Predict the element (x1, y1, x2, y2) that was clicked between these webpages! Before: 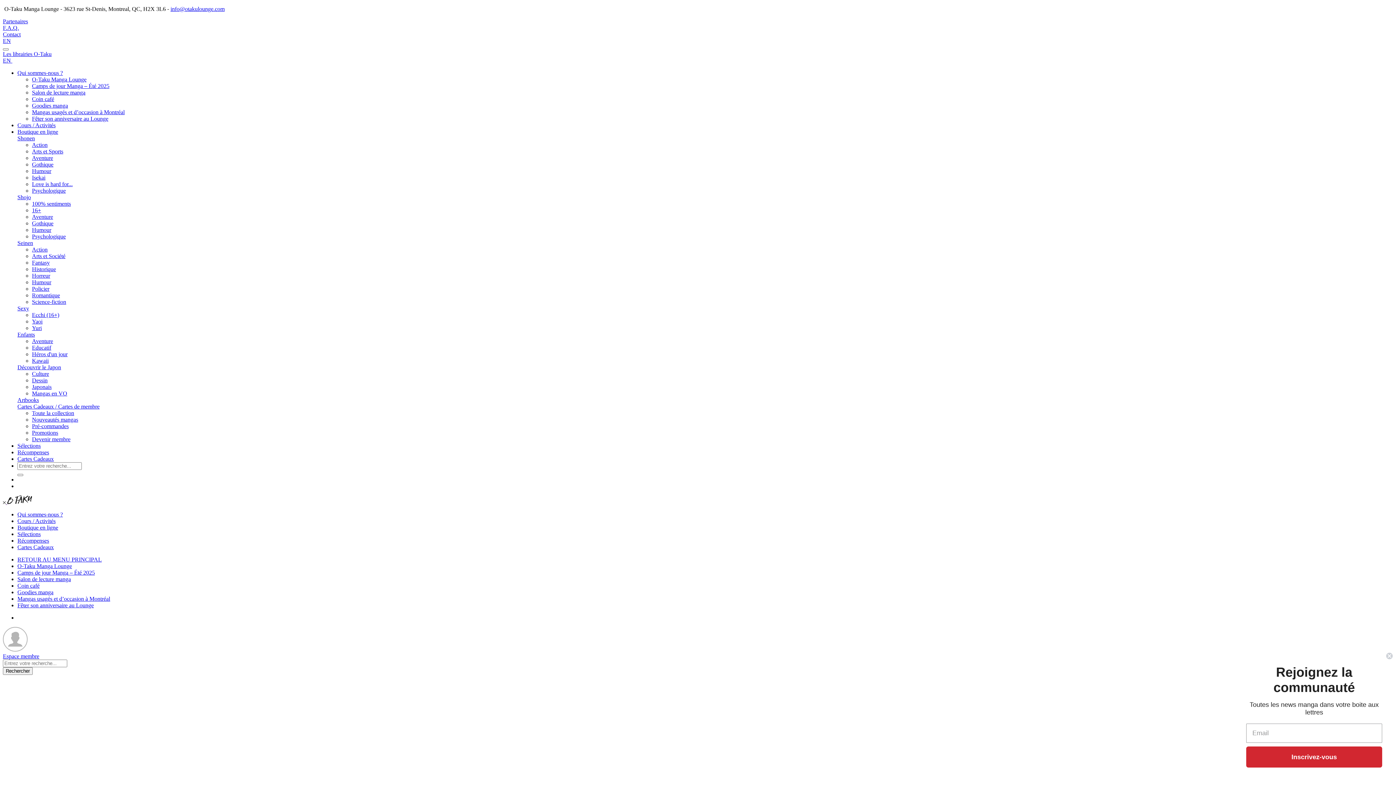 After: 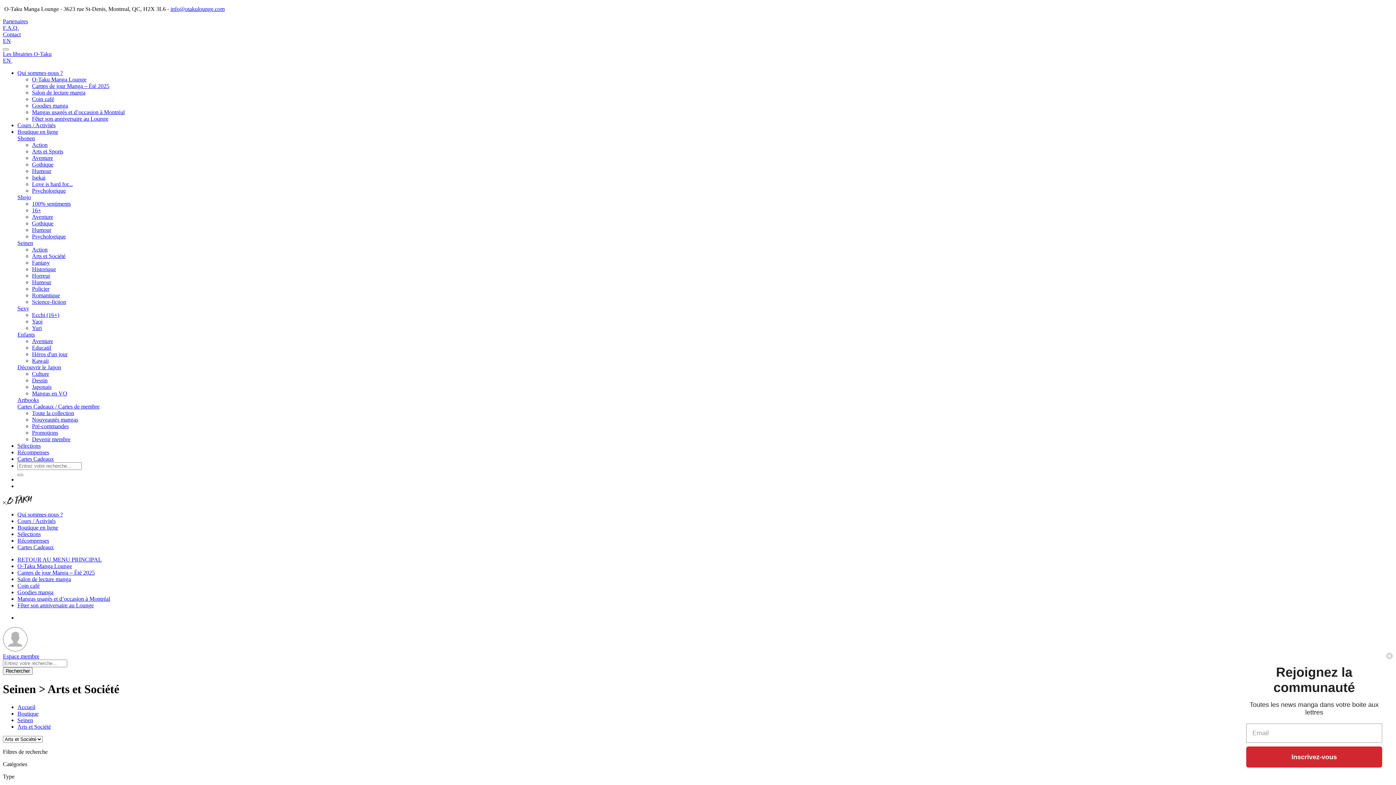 Action: bbox: (32, 253, 65, 259) label: Arts et Société